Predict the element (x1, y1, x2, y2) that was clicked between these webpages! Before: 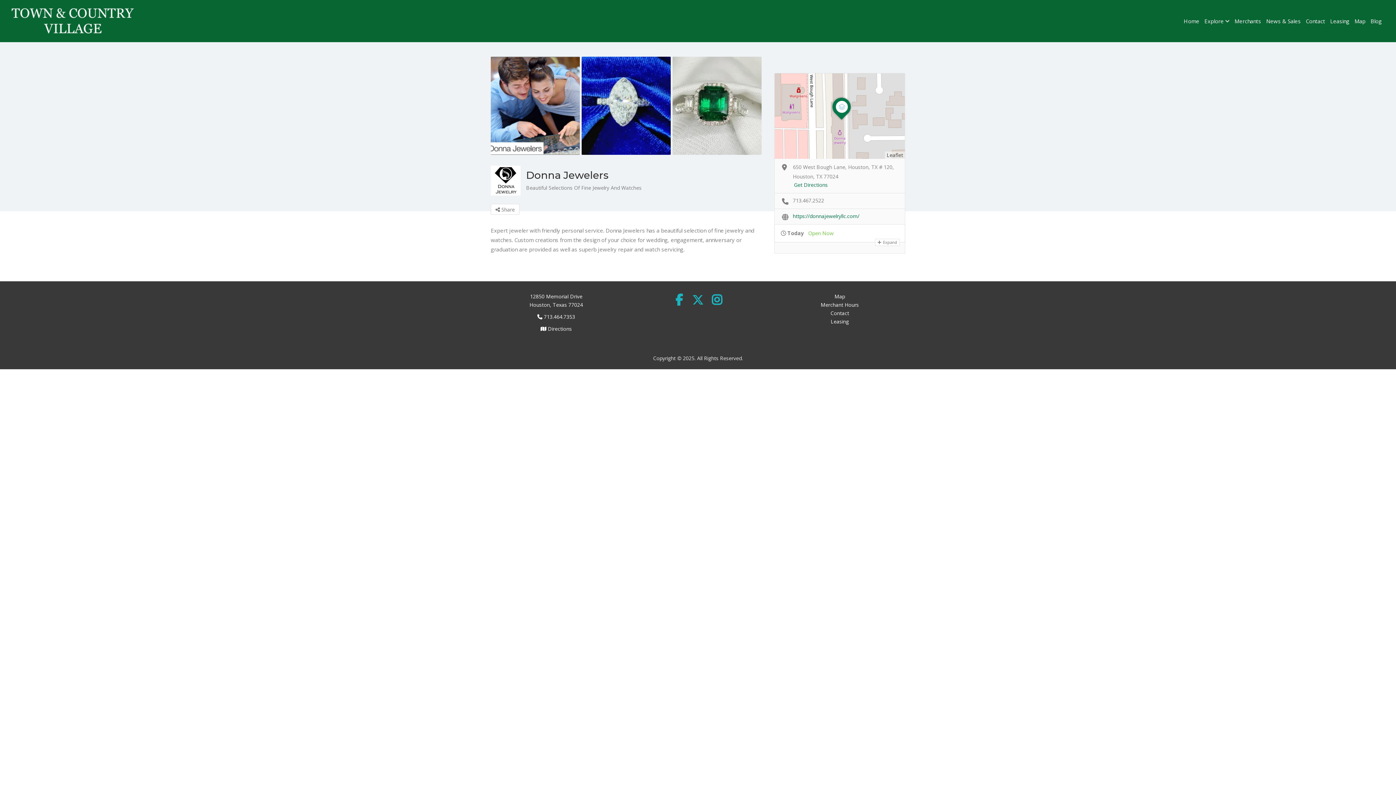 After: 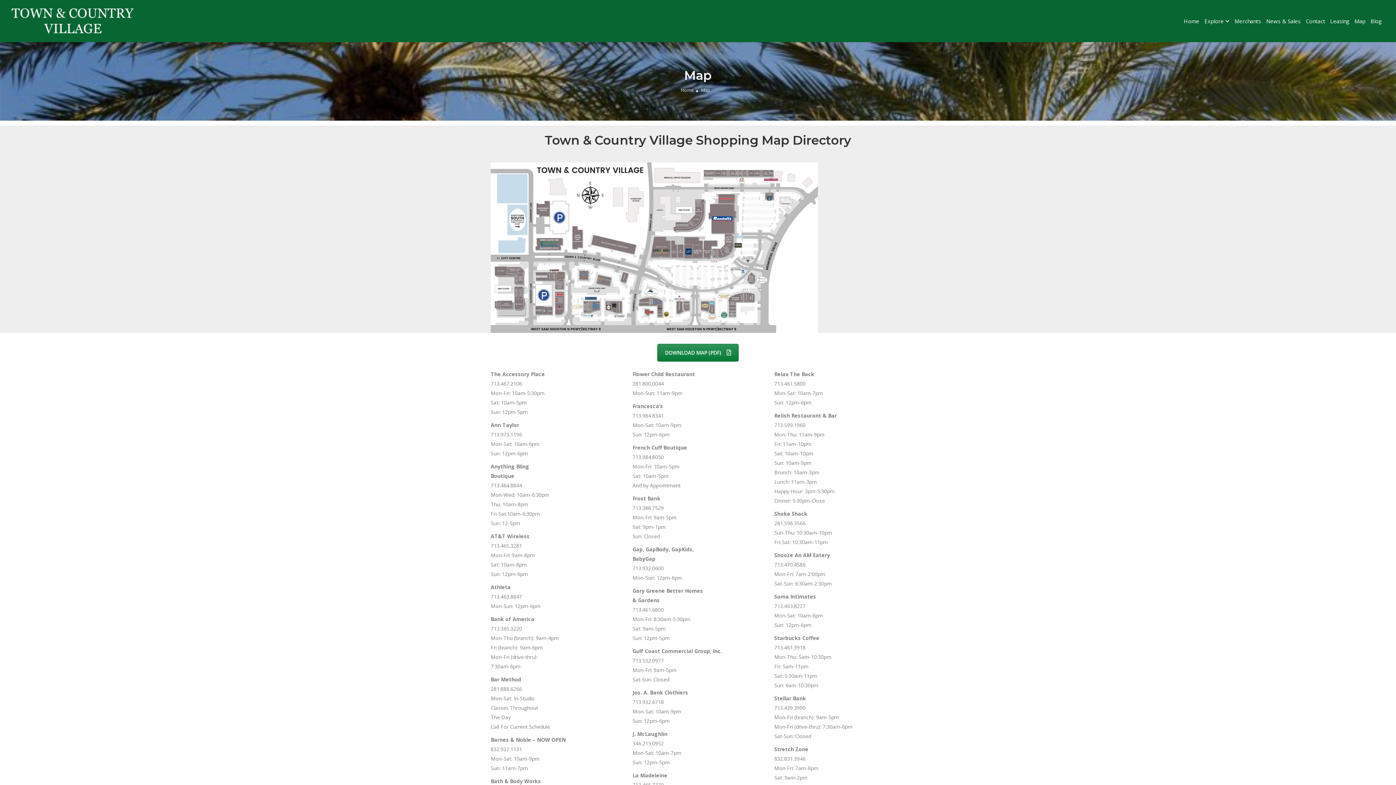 Action: bbox: (1354, 17, 1365, 24) label: Map